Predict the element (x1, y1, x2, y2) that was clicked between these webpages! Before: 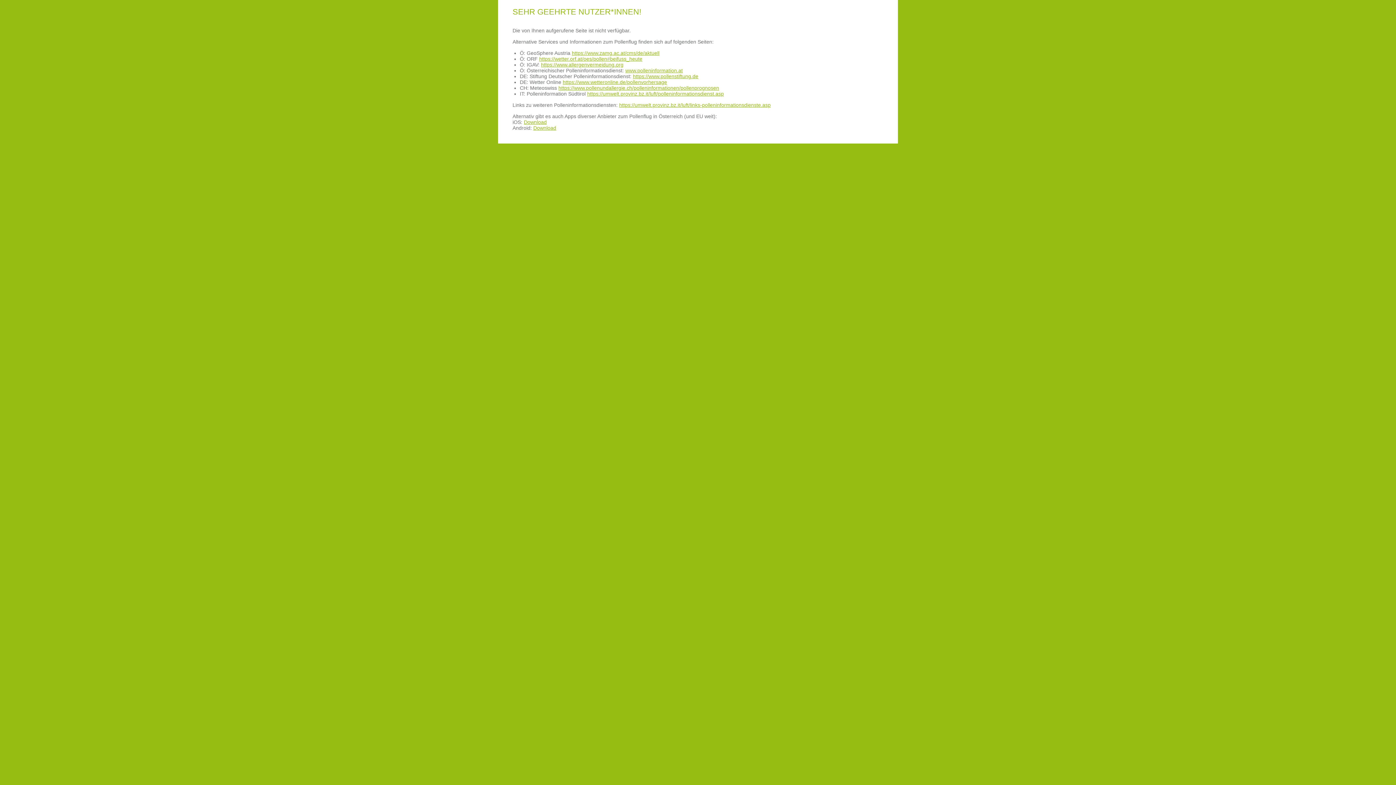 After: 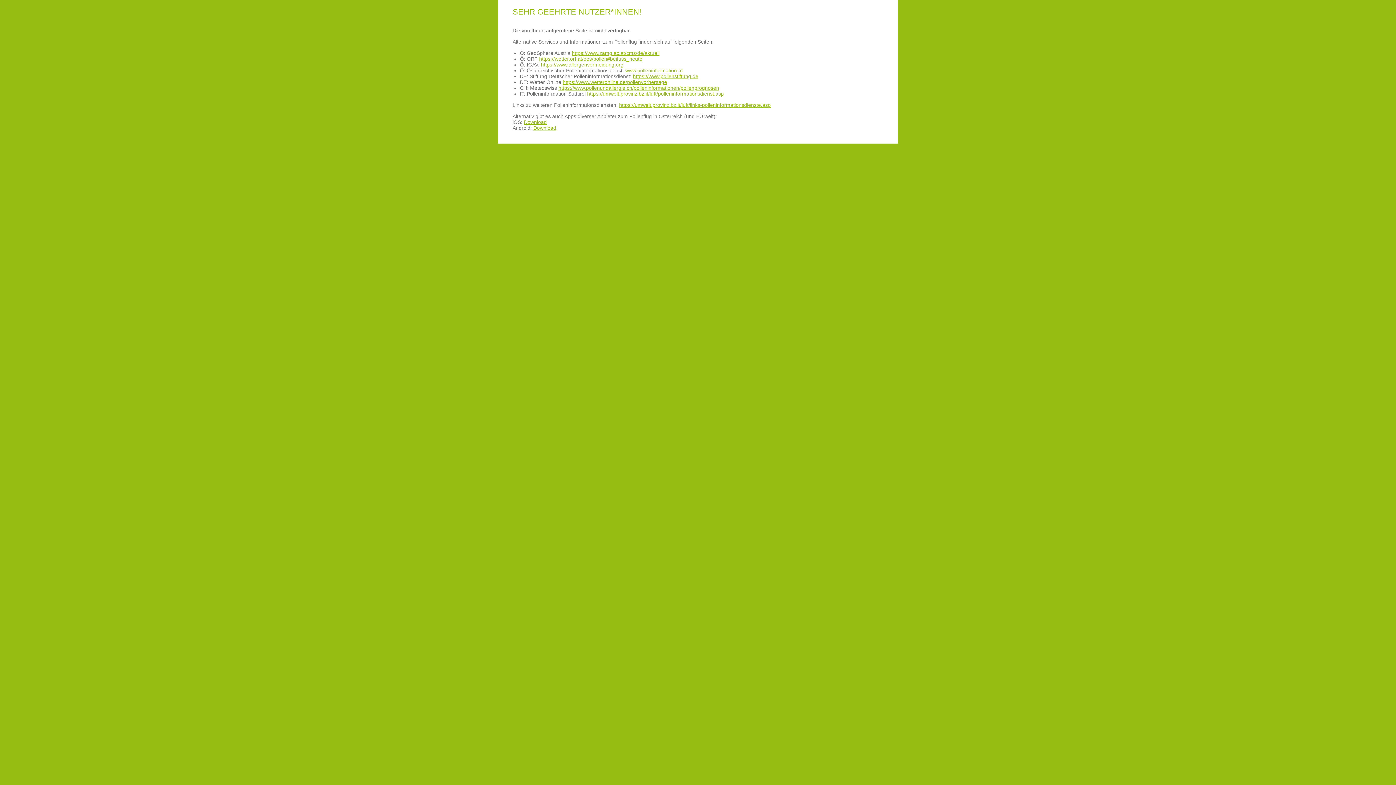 Action: bbox: (558, 85, 719, 90) label: https://www.pollenundallergie.ch/polleninformationen/pollenprognosen